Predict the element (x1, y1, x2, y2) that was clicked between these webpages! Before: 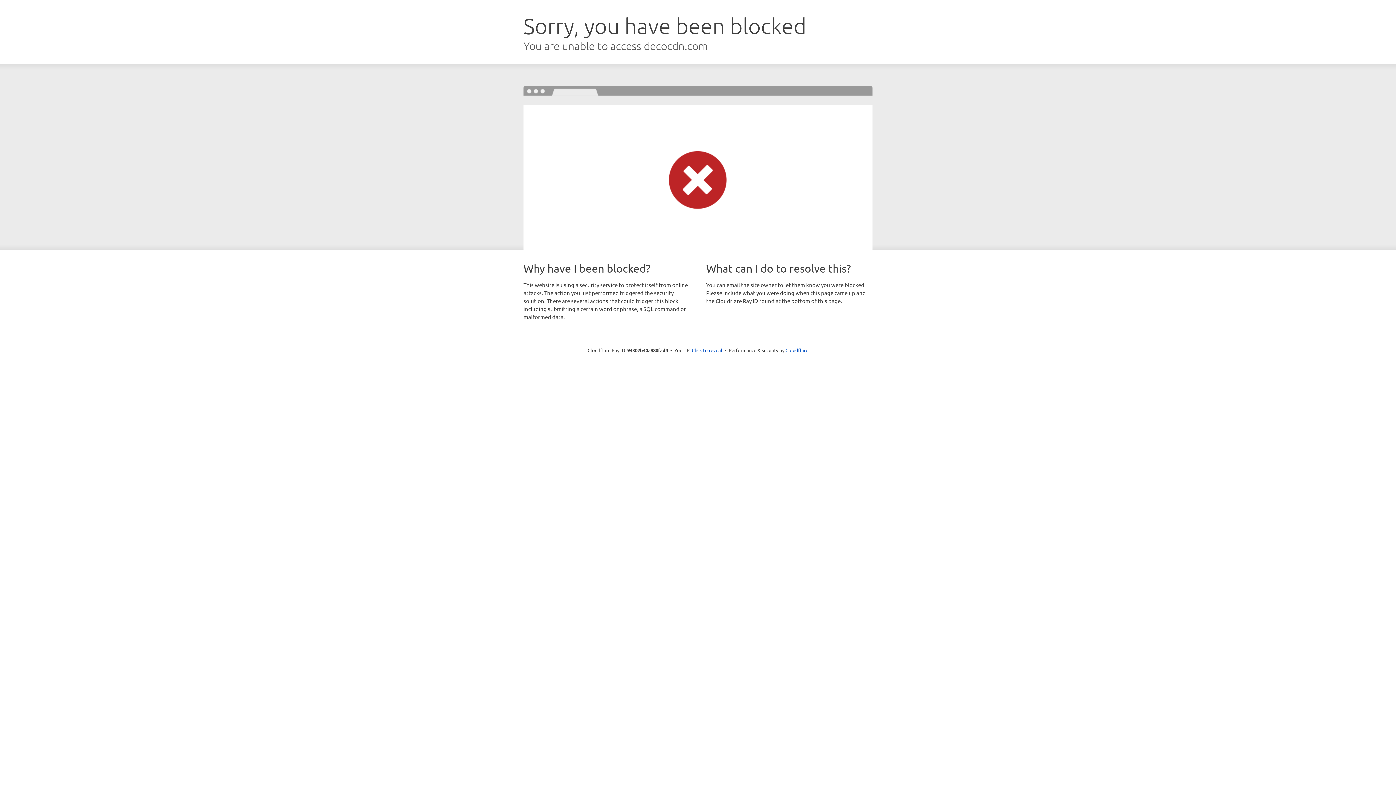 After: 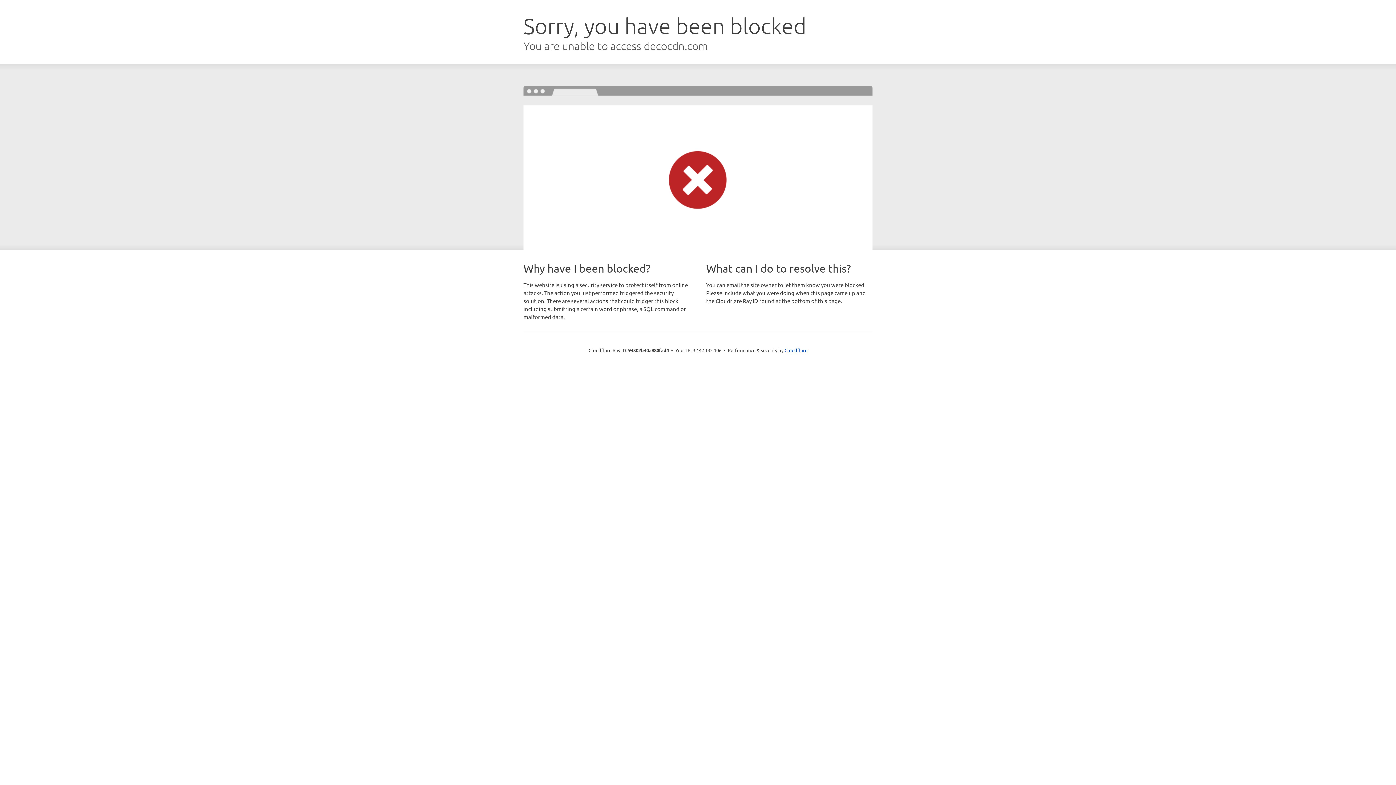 Action: label: Click to reveal bbox: (692, 346, 722, 353)